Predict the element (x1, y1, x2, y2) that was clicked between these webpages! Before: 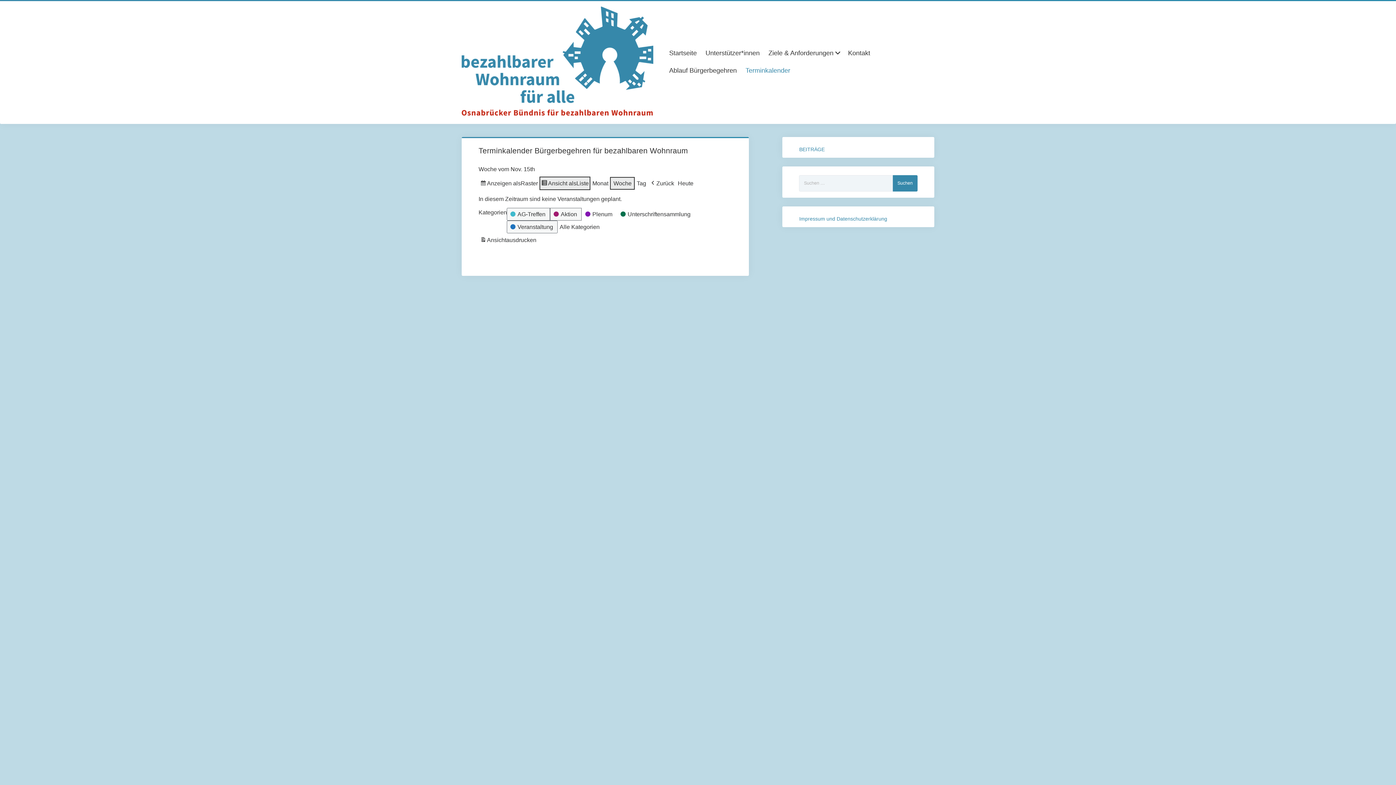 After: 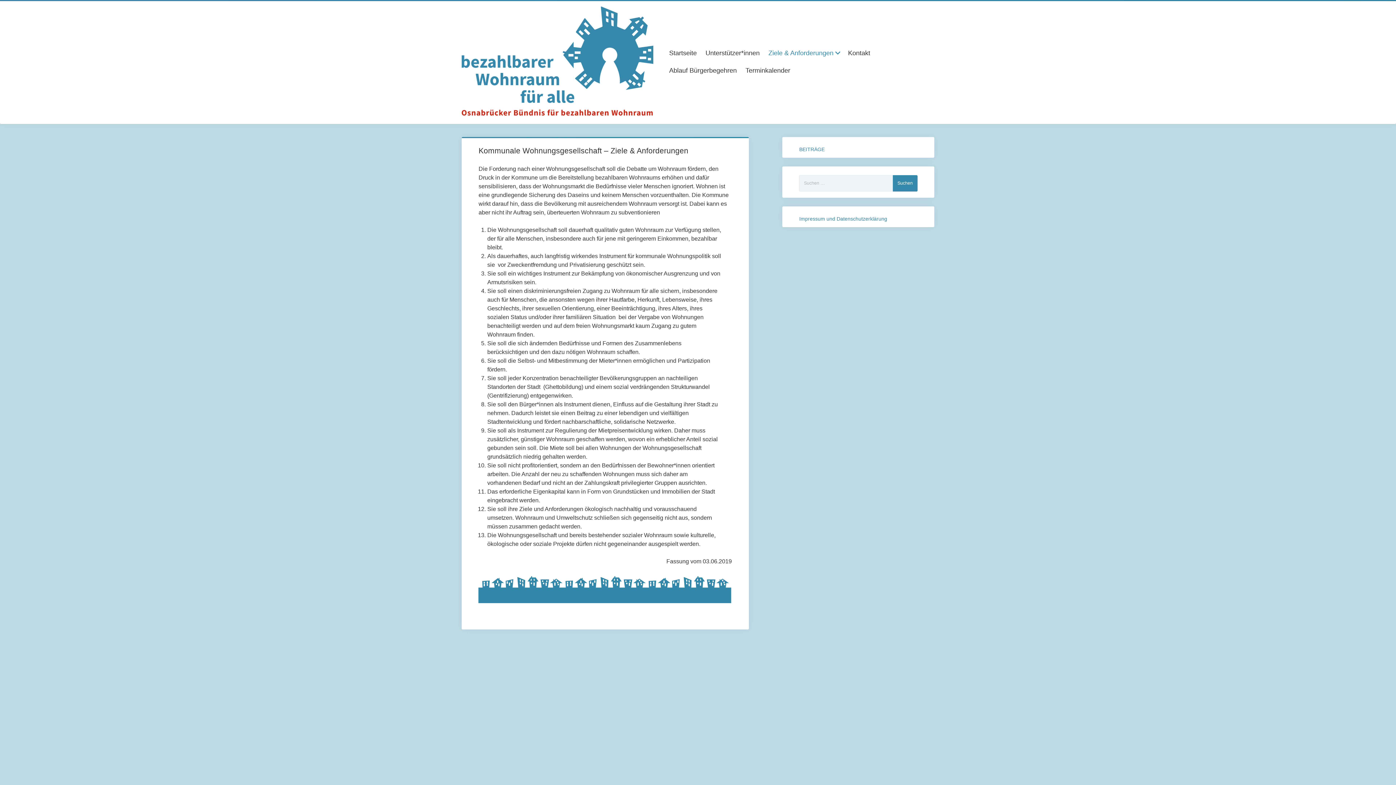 Action: bbox: (764, 44, 843, 61) label: Ziele & Anforderungen